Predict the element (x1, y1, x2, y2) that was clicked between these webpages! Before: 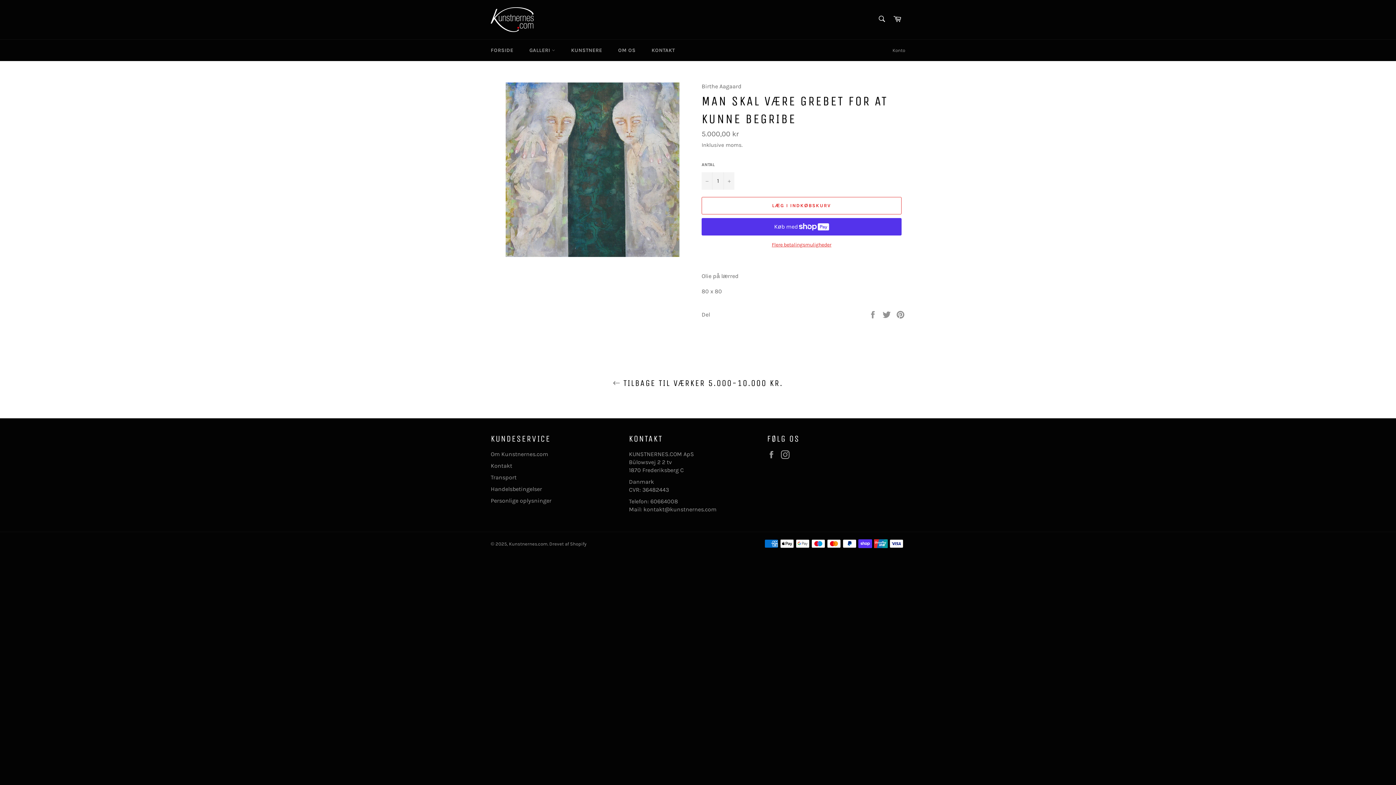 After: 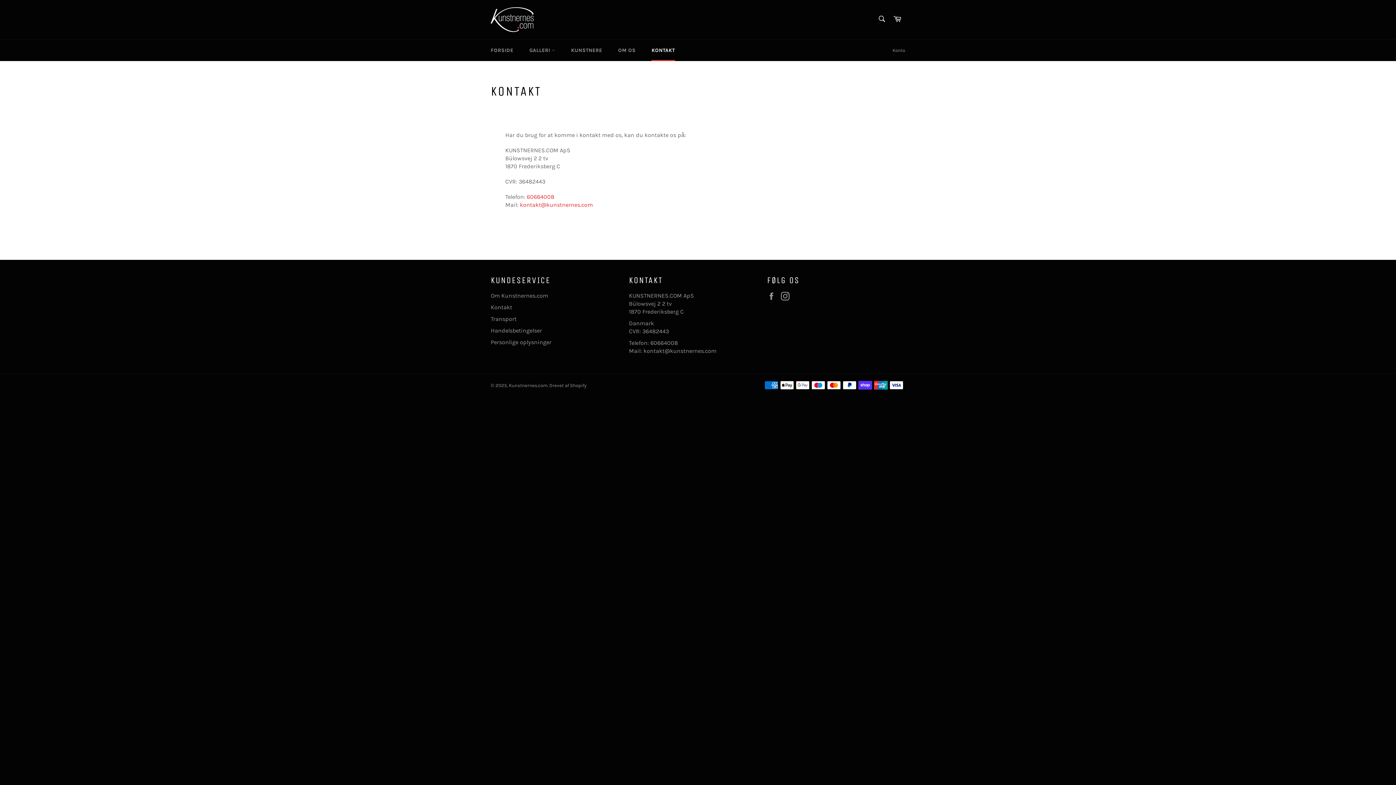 Action: label: KONTAKT bbox: (644, 39, 682, 61)